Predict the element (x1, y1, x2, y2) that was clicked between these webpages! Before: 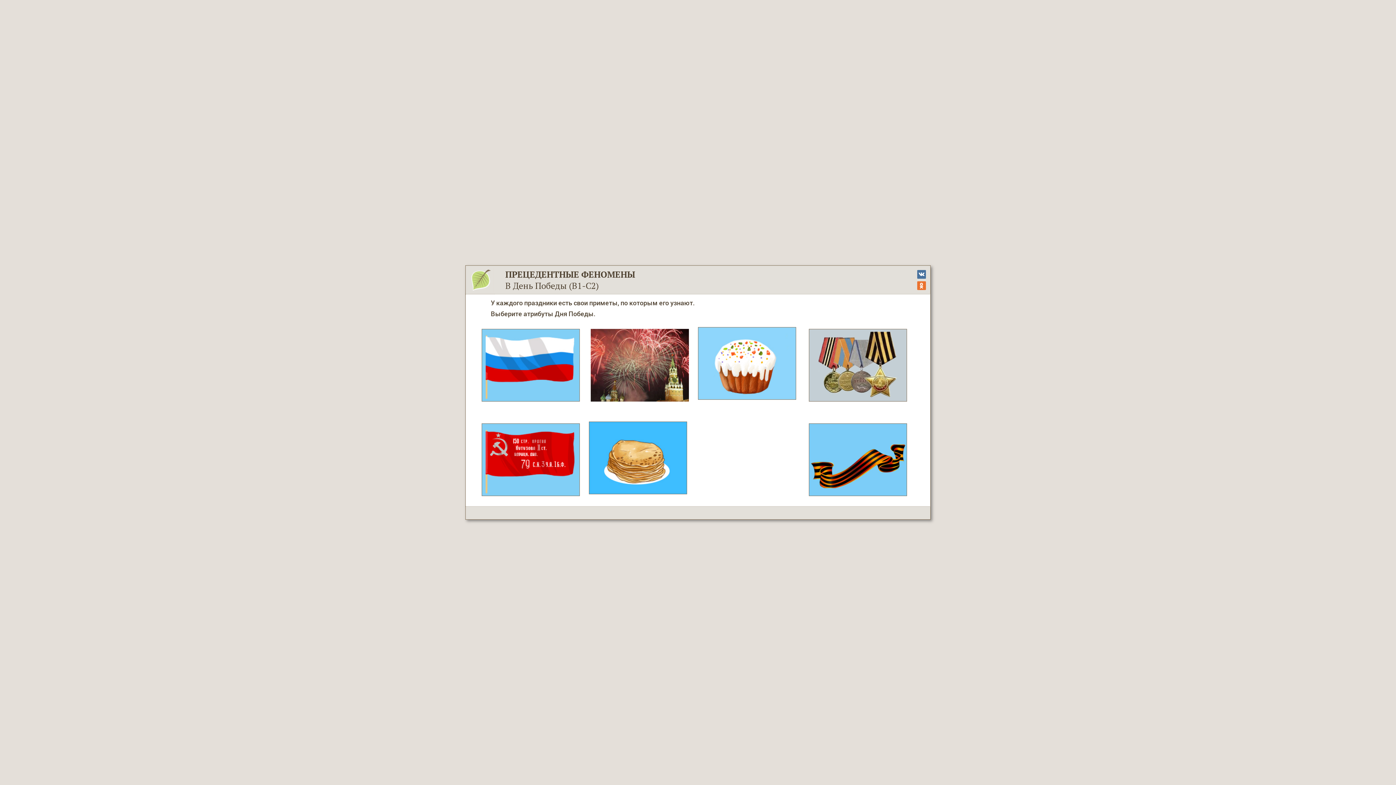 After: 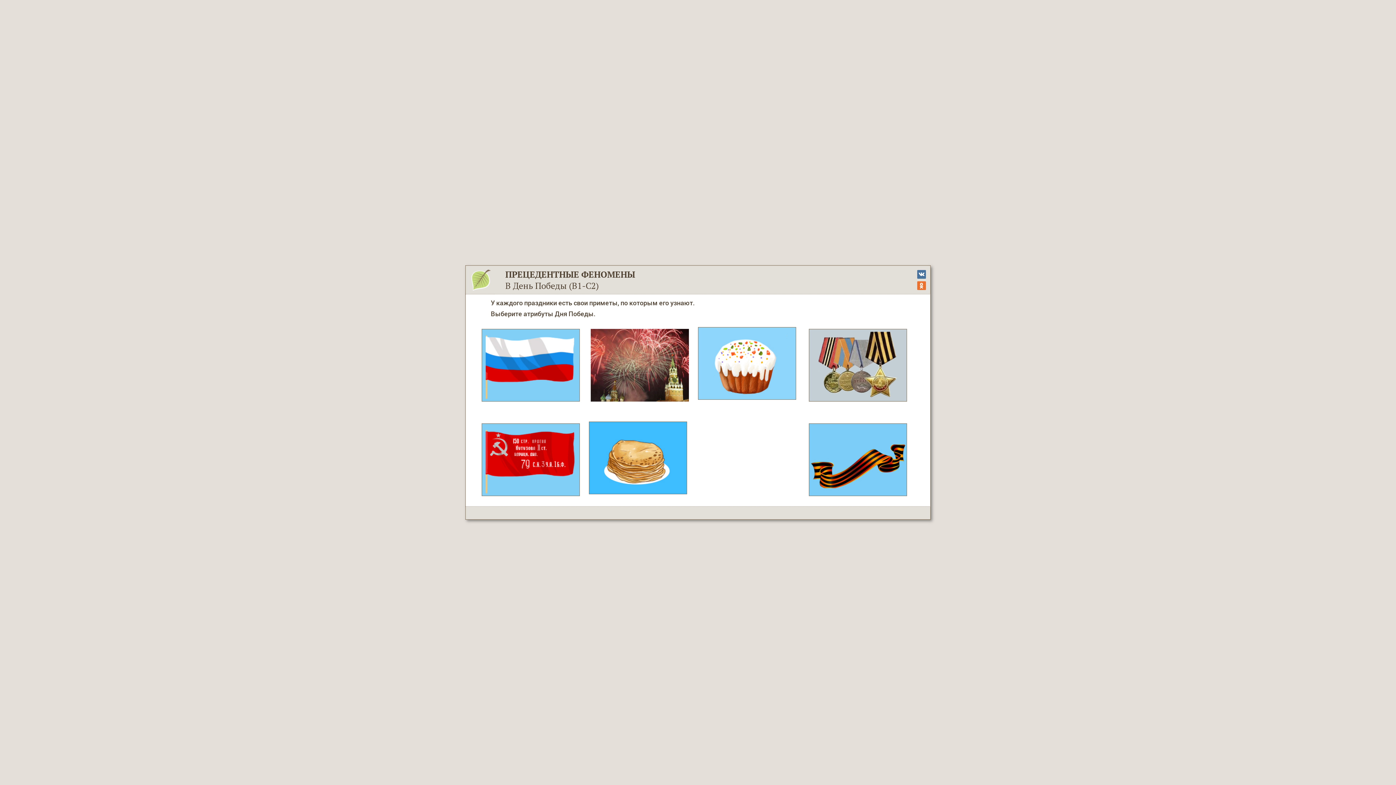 Action: bbox: (917, 273, 928, 282)